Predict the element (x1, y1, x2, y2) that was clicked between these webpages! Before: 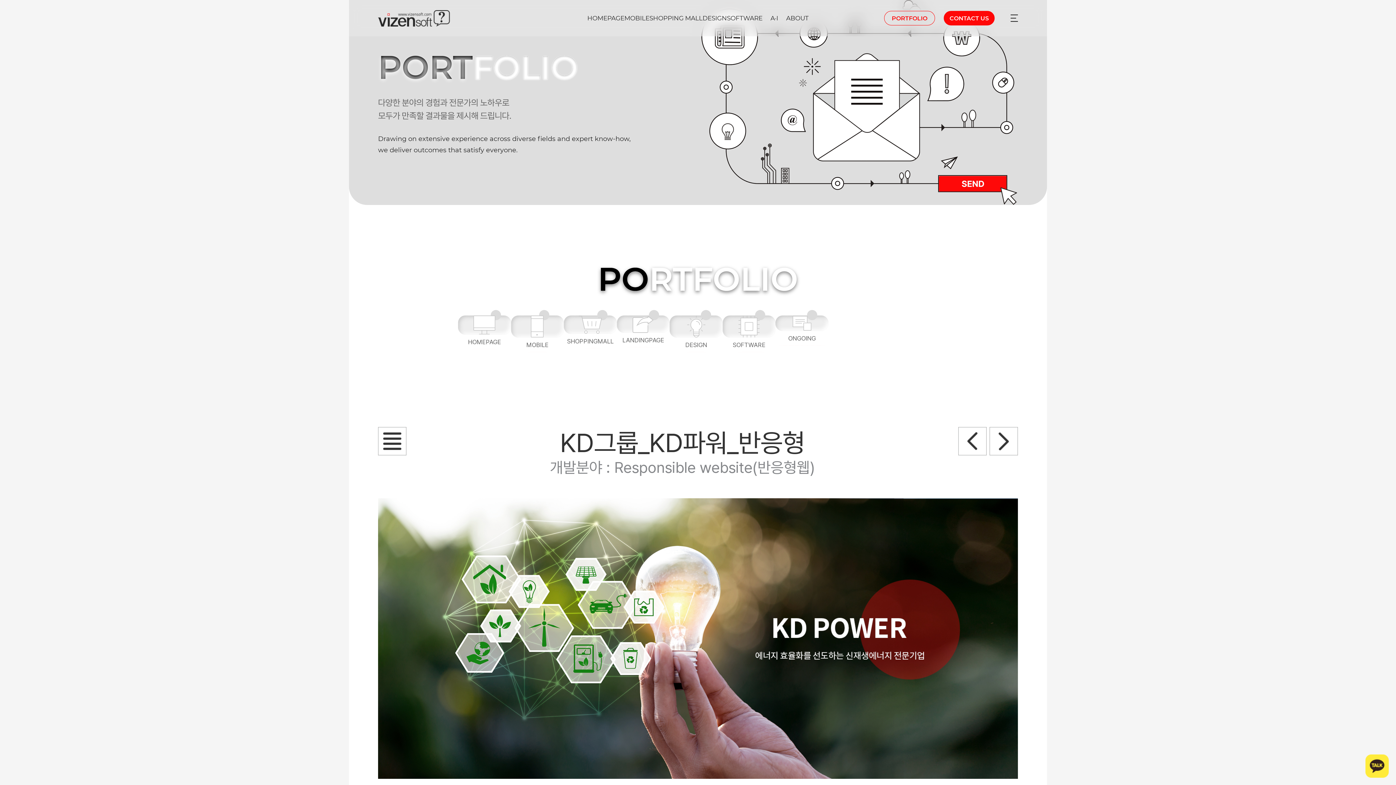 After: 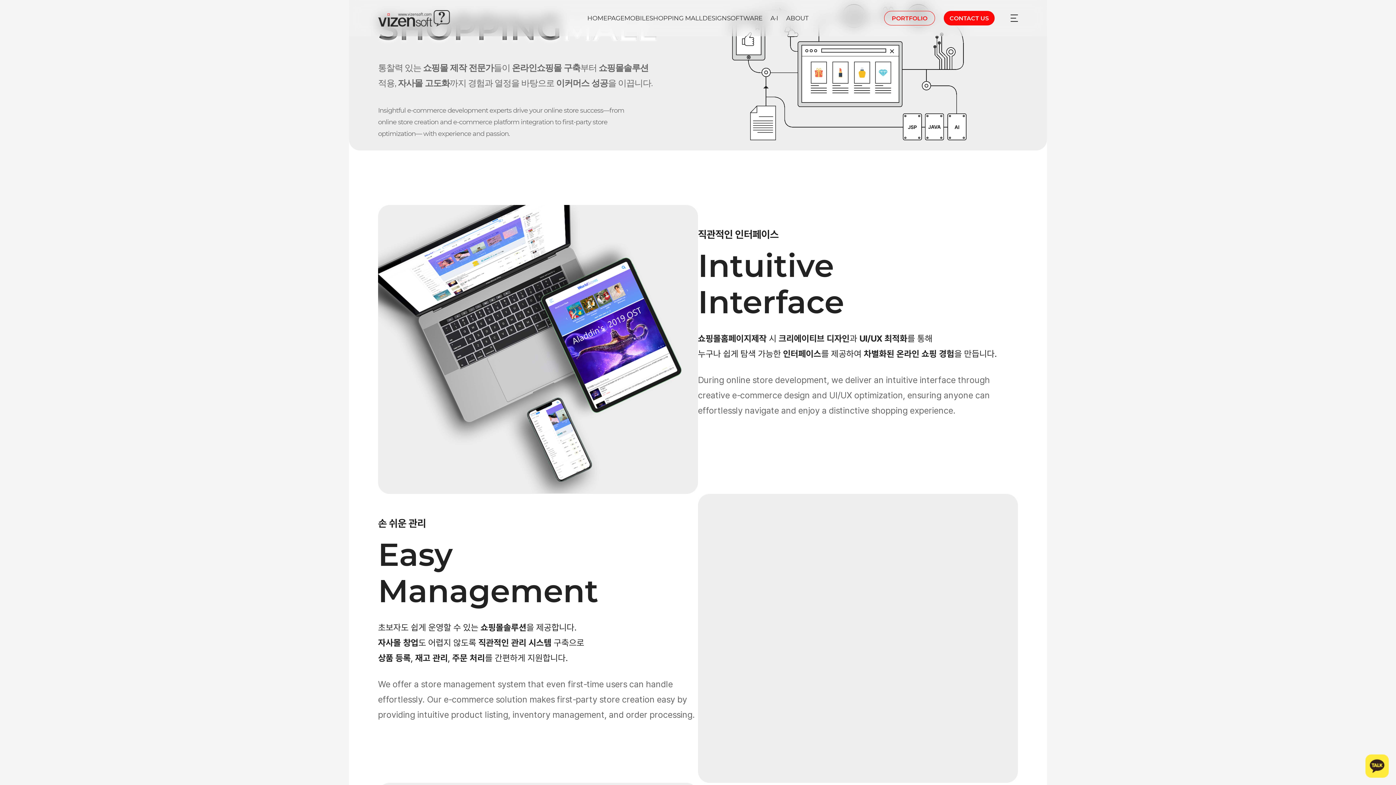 Action: label: SHOPPING MALL
쇼핑몰 개발 bbox: (649, 0, 702, 36)